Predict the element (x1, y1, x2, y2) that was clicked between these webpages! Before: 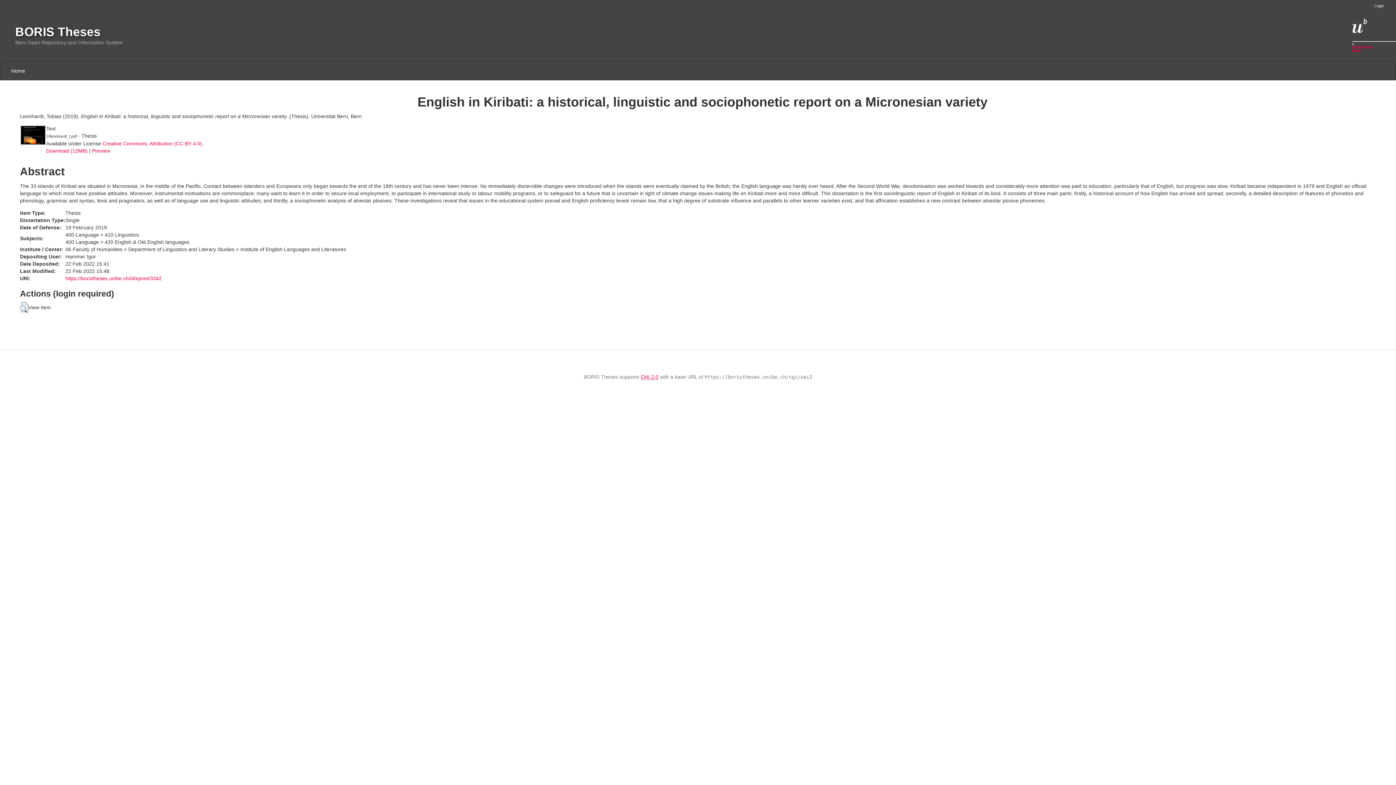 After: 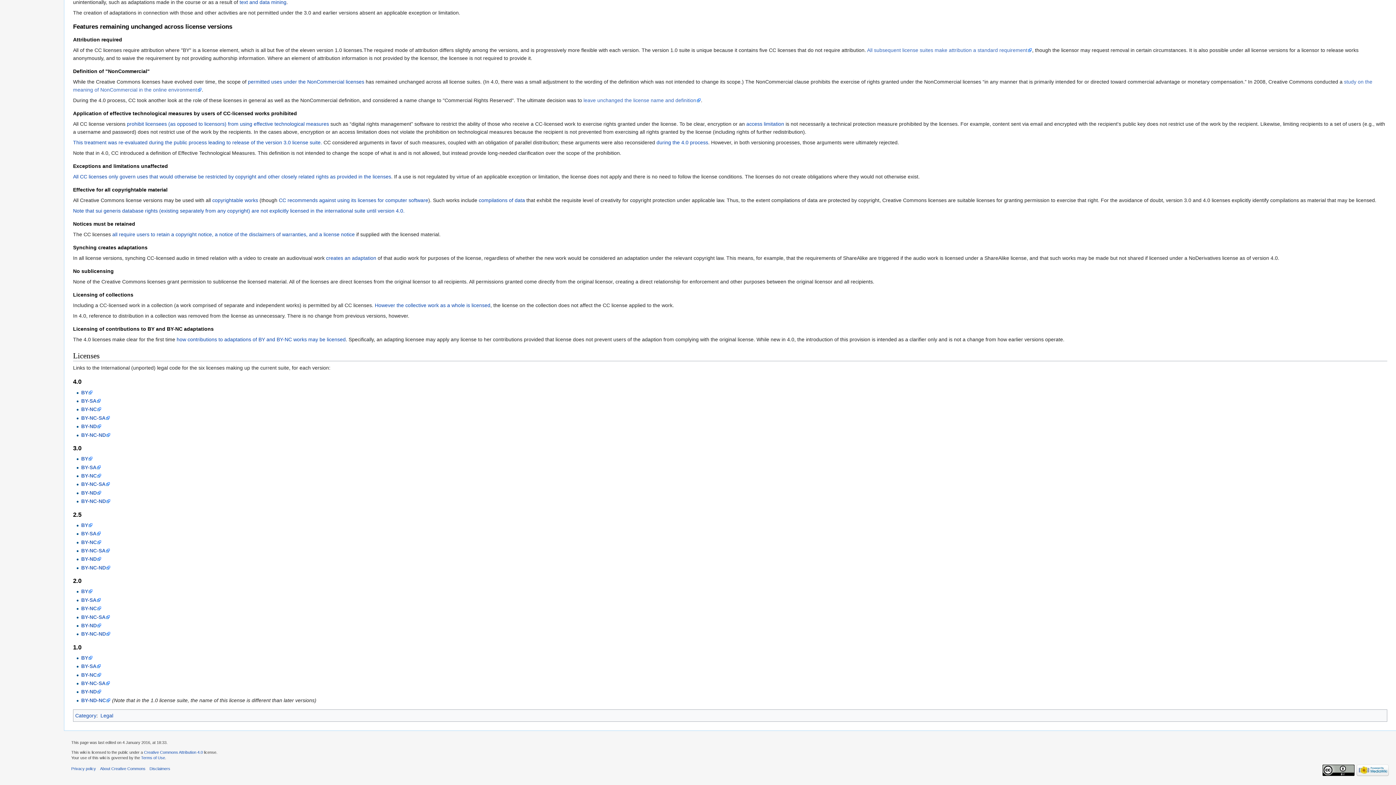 Action: bbox: (102, 140, 202, 146) label: Creative Commons: Attribution (CC-BY 4.0)